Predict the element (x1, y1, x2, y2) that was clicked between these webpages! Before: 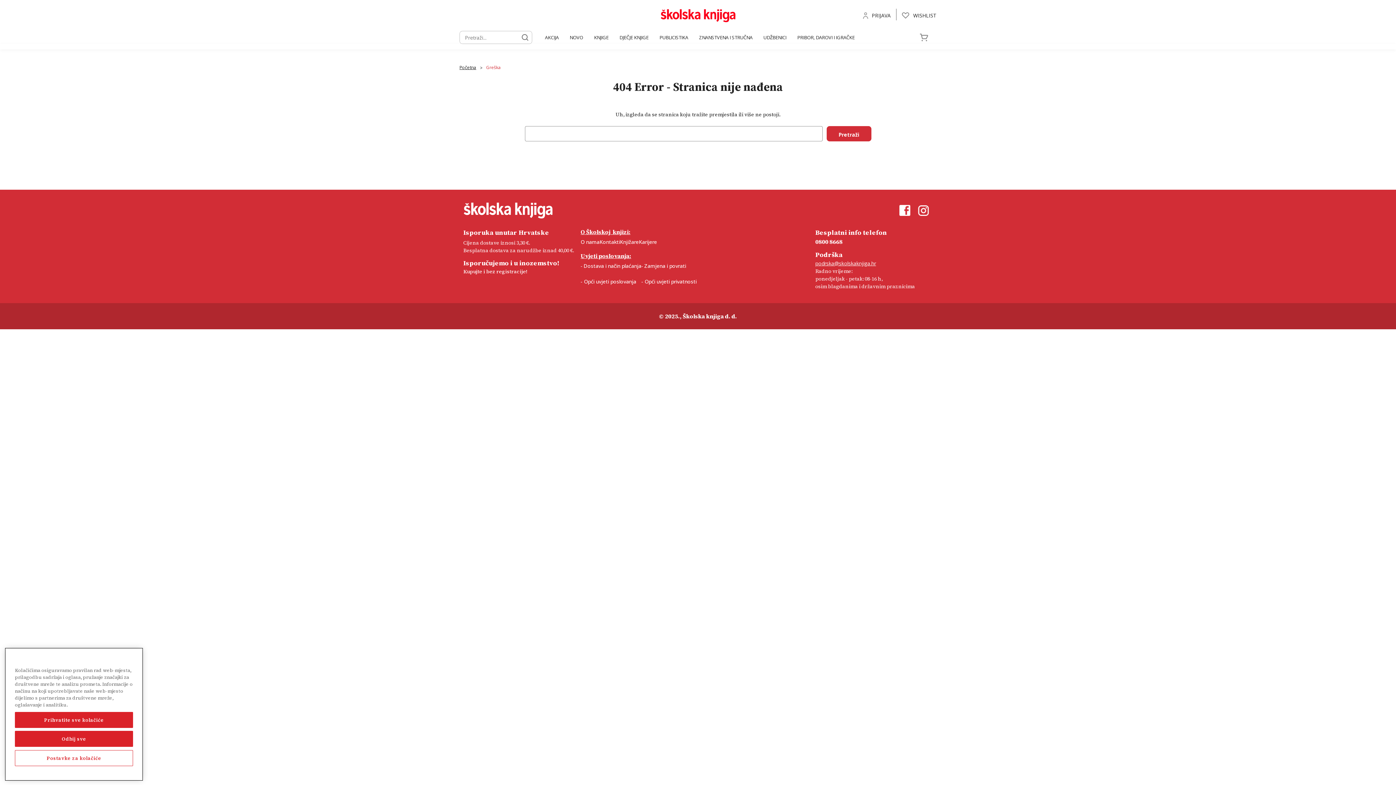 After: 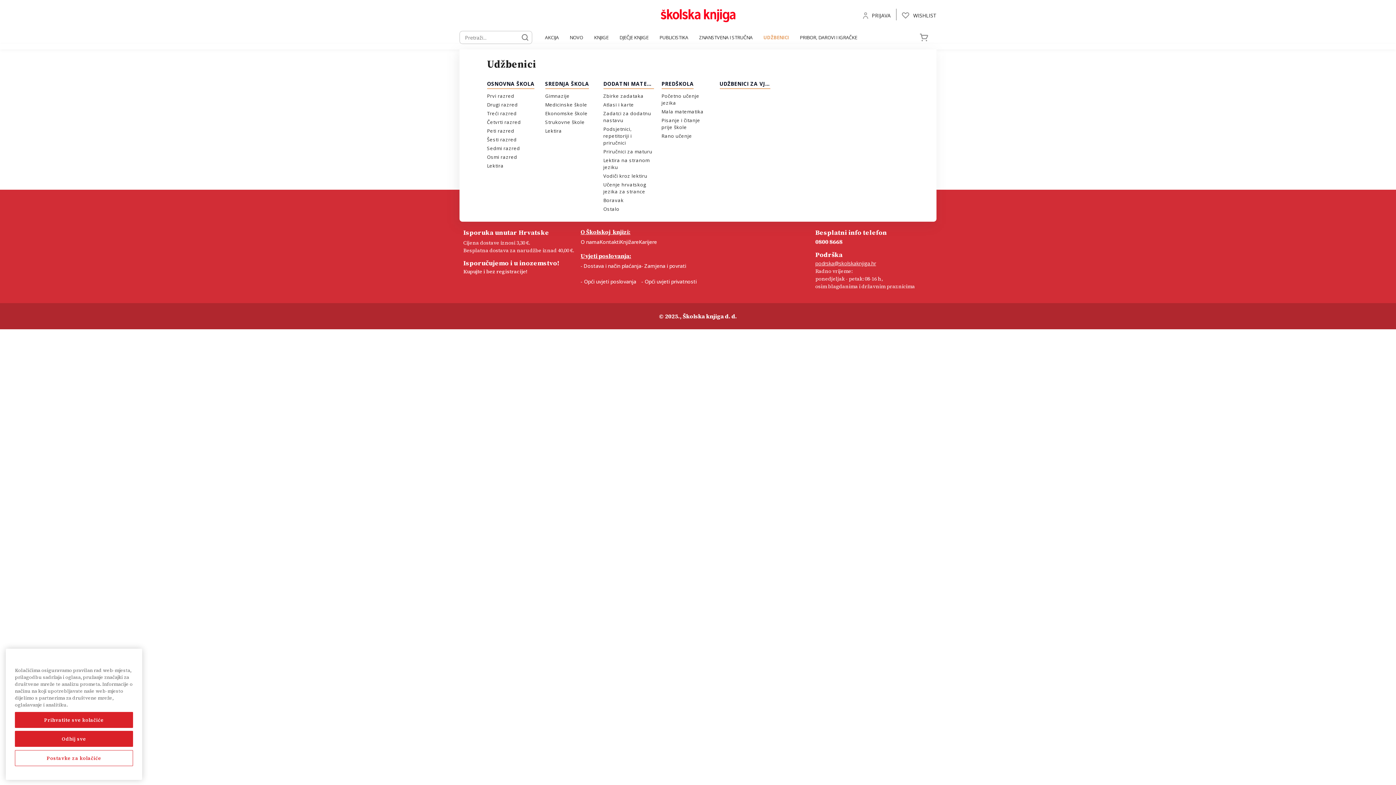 Action: bbox: (758, 34, 792, 40) label: Udžbenici